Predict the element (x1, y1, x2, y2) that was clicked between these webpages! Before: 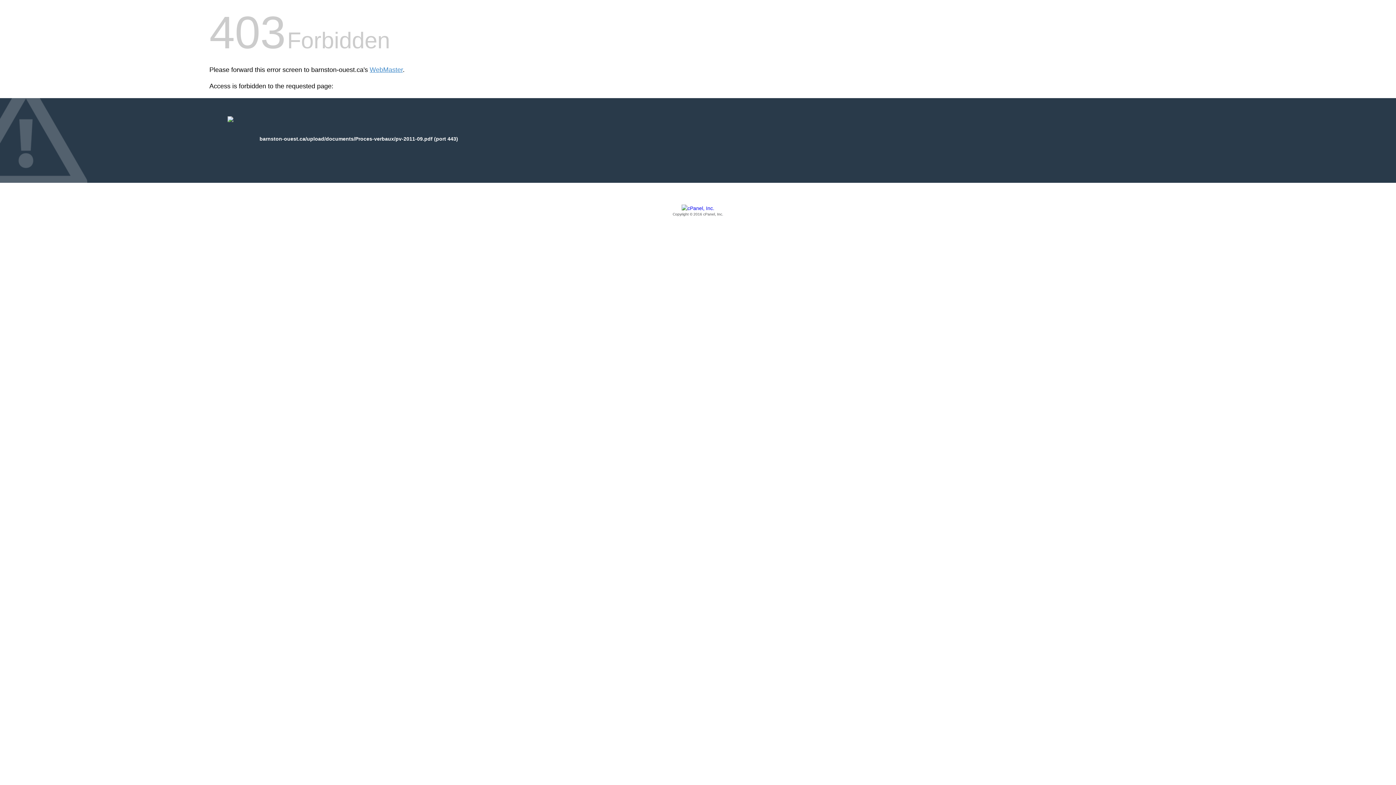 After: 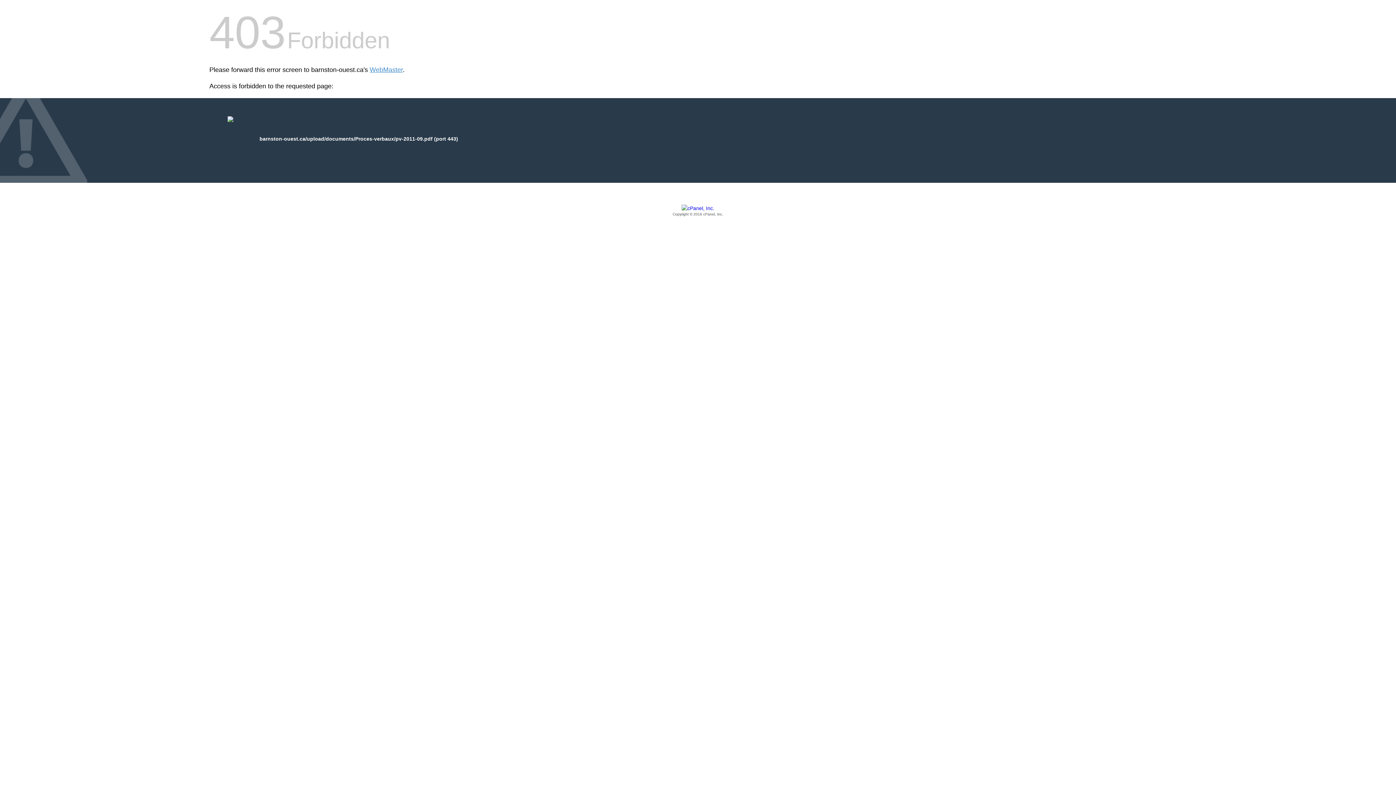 Action: label: Copyright © 2016 cPanel, Inc. bbox: (209, 205, 1186, 217)